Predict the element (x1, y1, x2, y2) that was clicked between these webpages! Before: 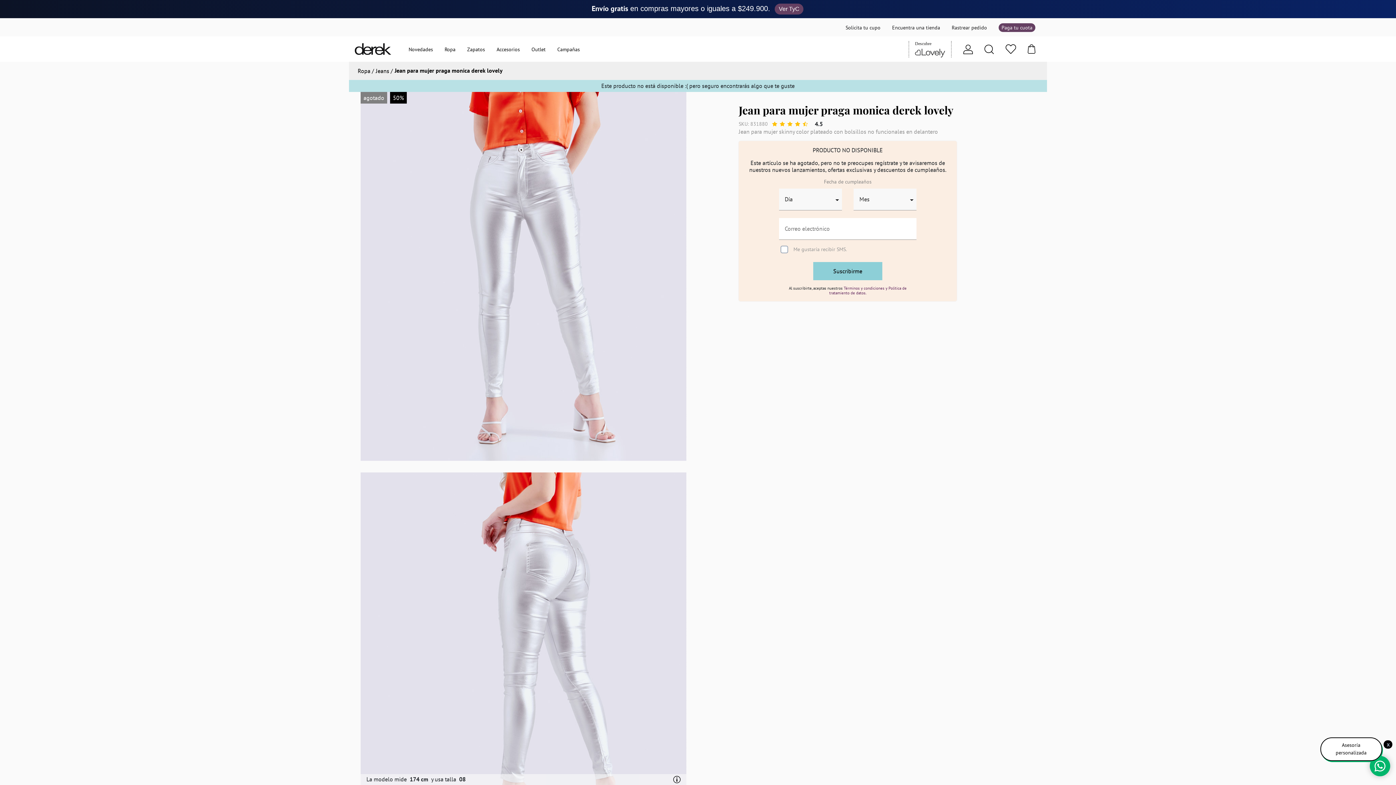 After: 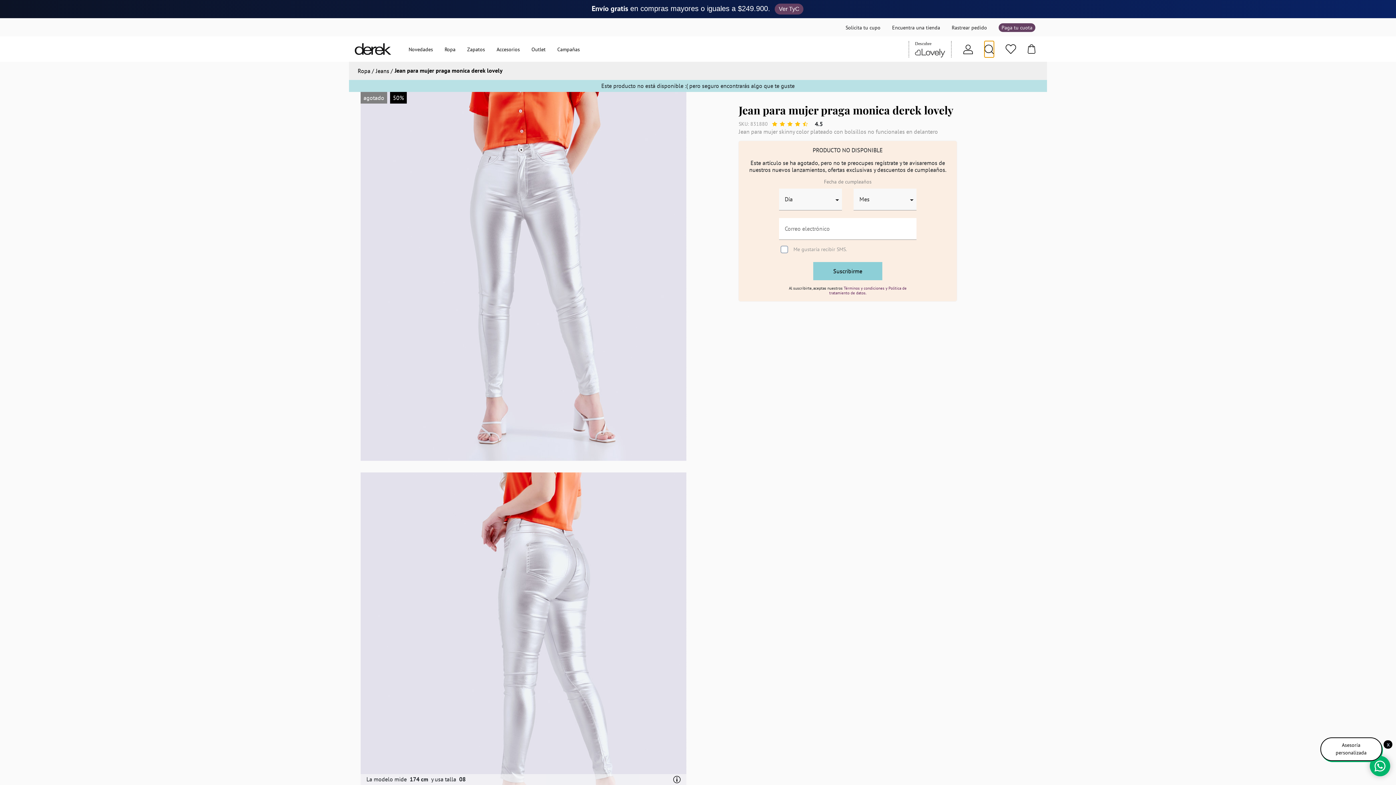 Action: bbox: (984, 40, 994, 57) label: Search